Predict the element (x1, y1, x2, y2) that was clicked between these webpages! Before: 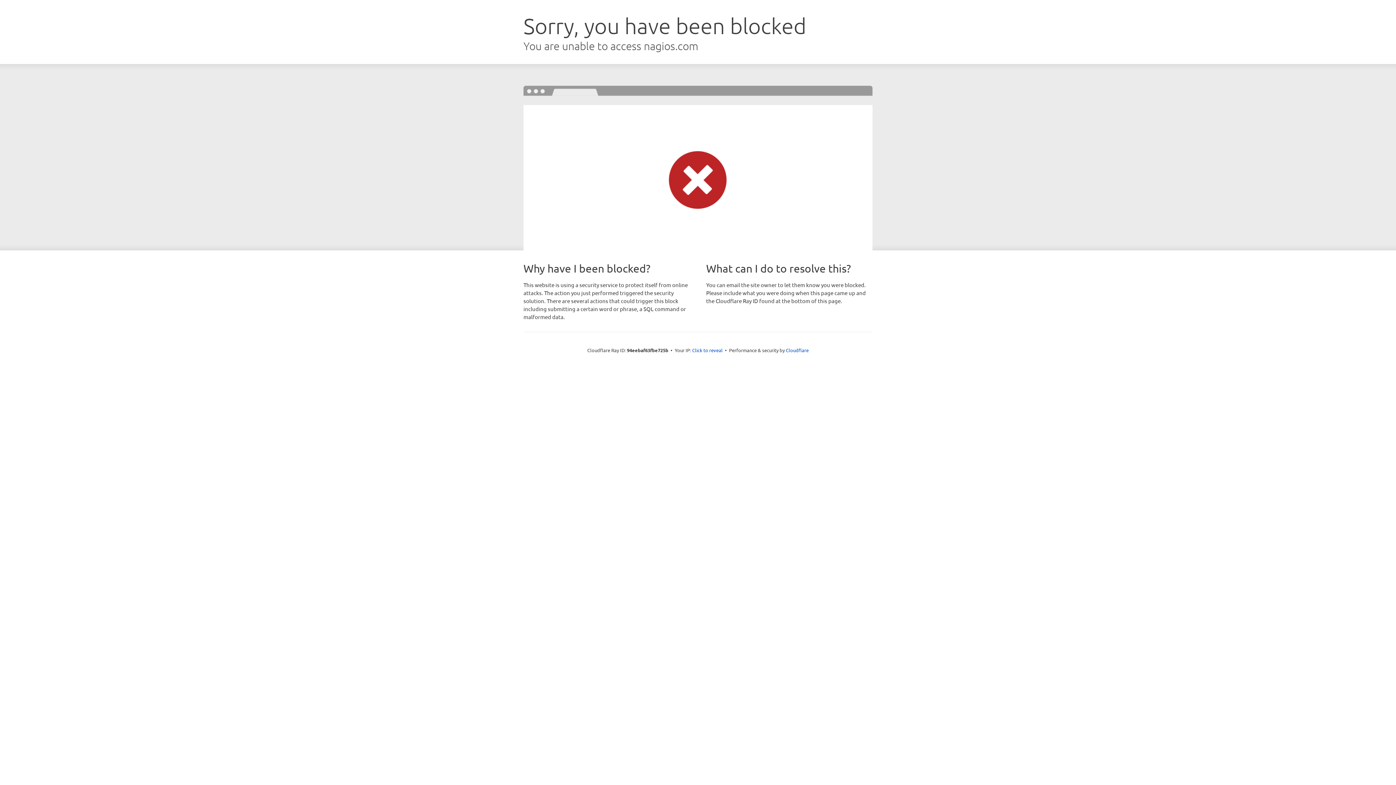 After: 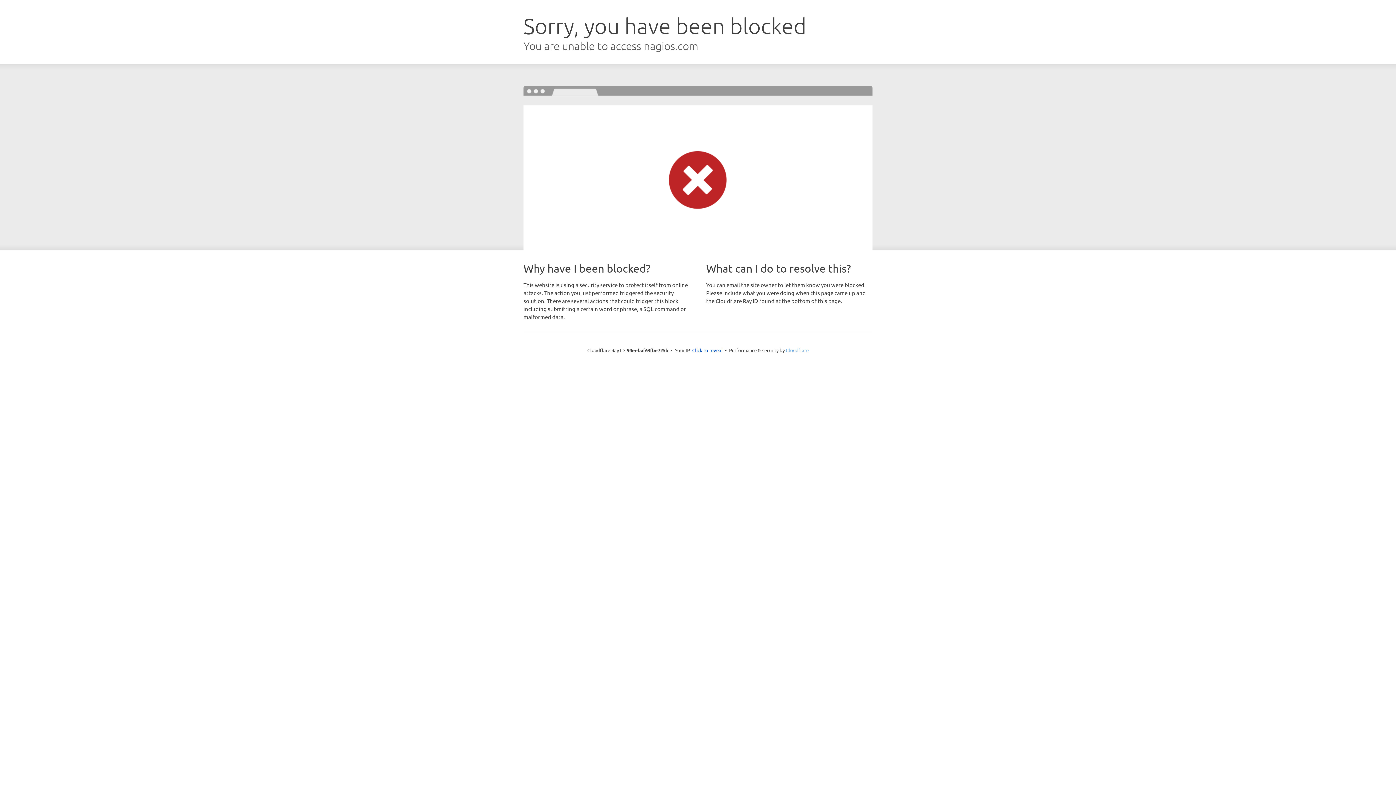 Action: bbox: (786, 347, 808, 353) label: Cloudflare